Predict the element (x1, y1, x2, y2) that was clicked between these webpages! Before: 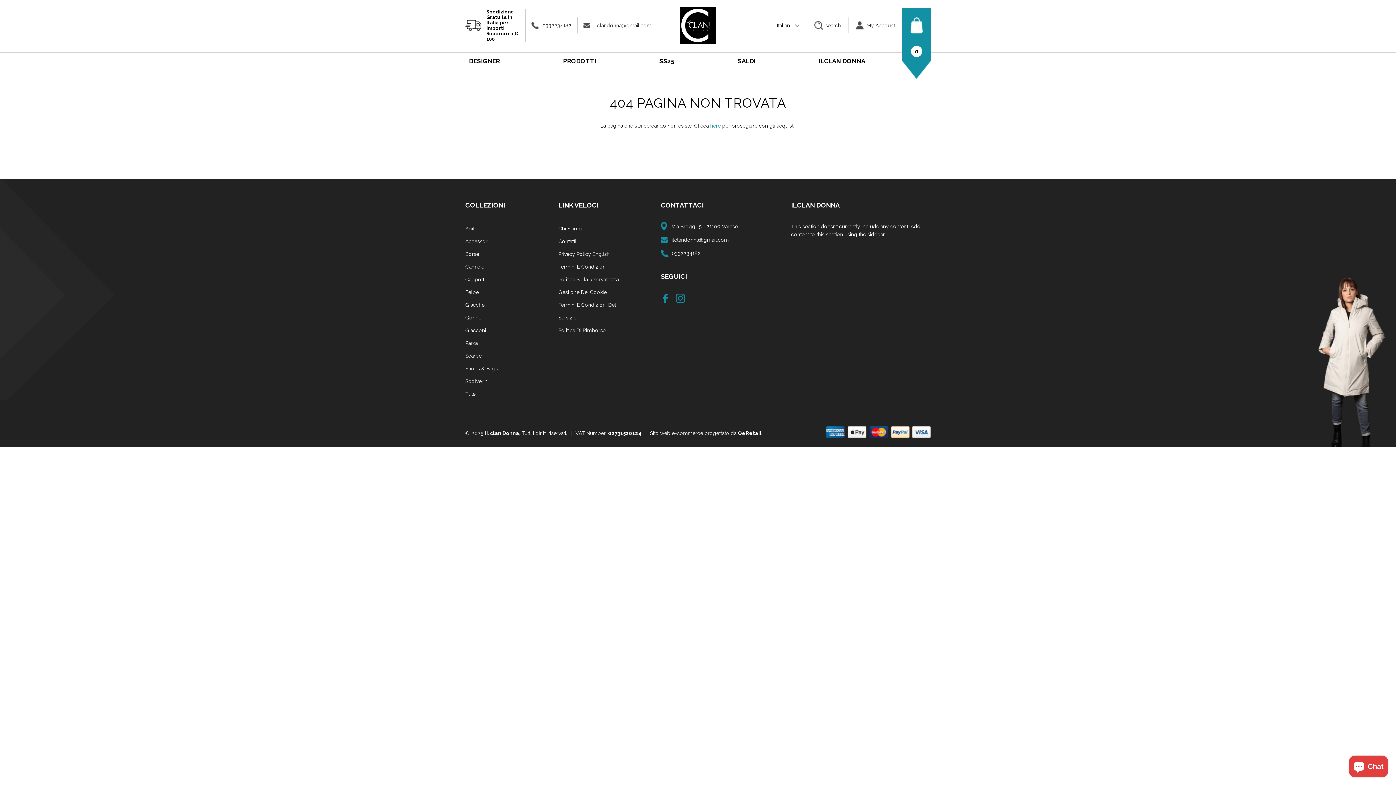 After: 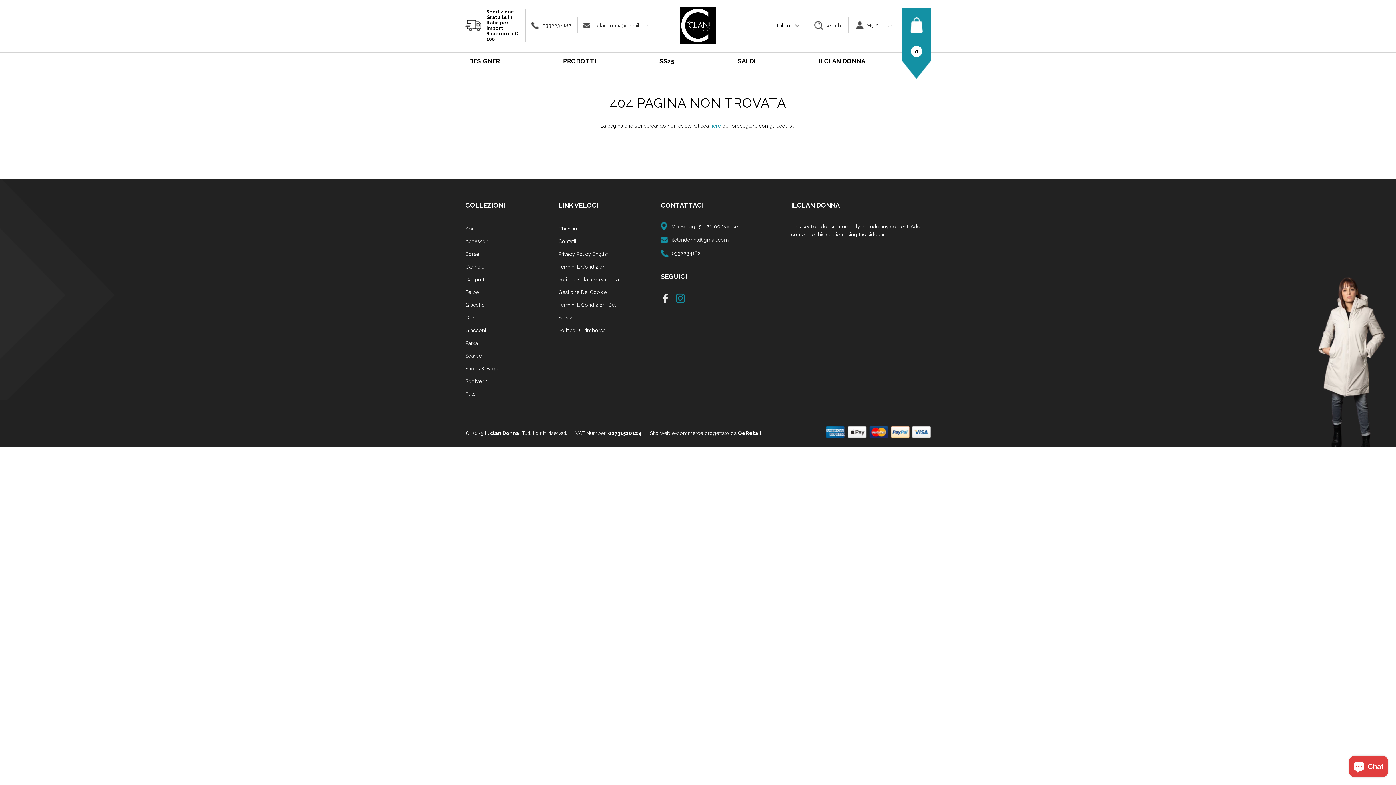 Action: bbox: (660, 298, 670, 303) label: FACEBOOK